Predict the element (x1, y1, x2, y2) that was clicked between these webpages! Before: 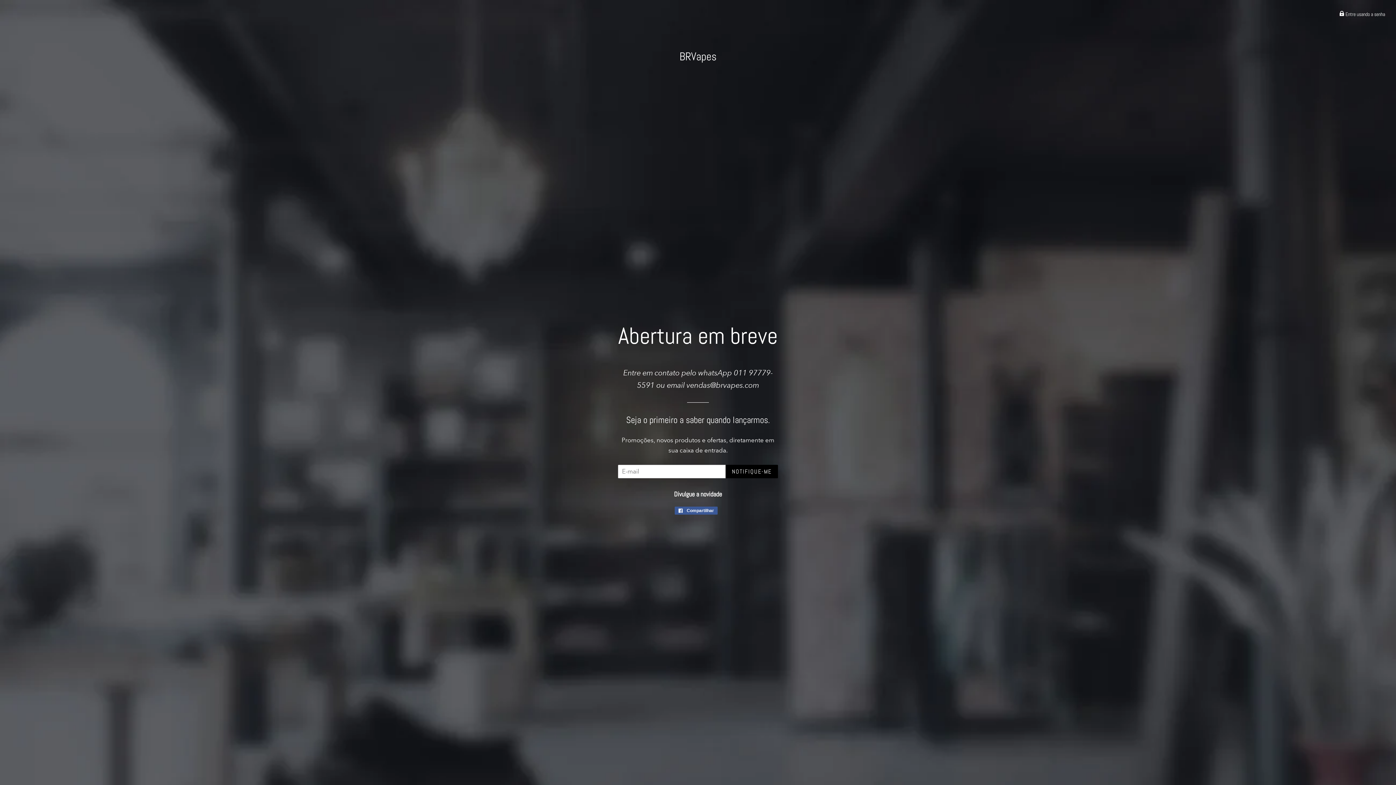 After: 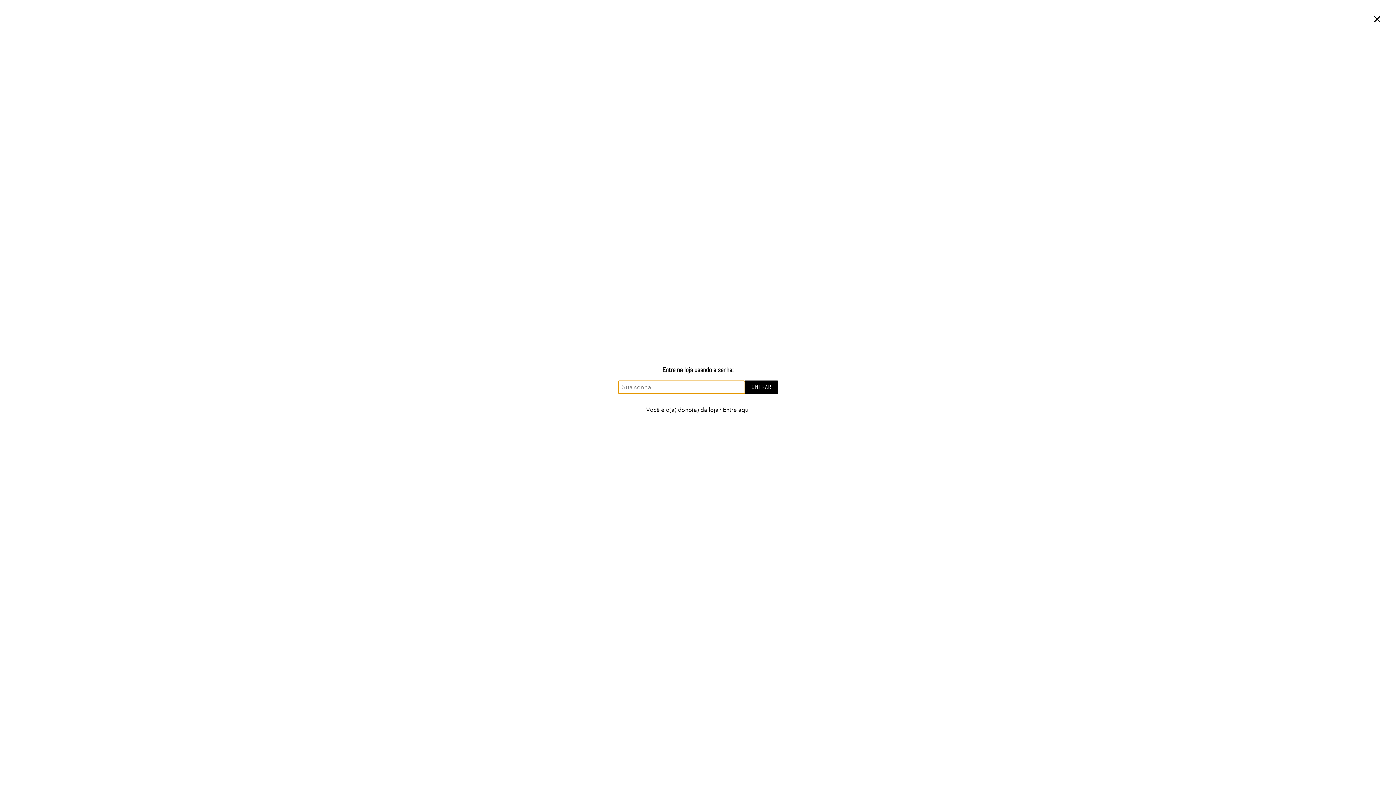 Action: label:  Entre usando a senha bbox: (1339, 10, 1385, 17)